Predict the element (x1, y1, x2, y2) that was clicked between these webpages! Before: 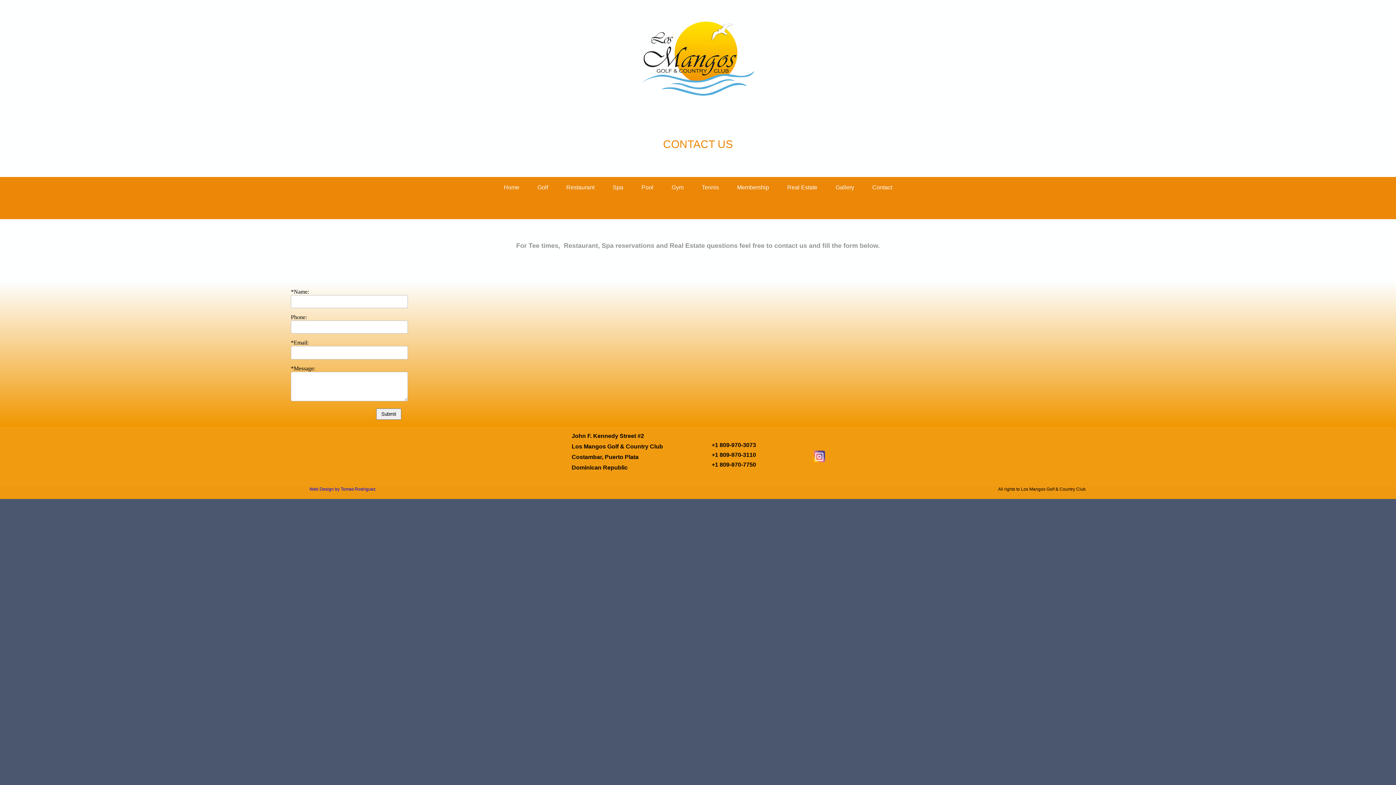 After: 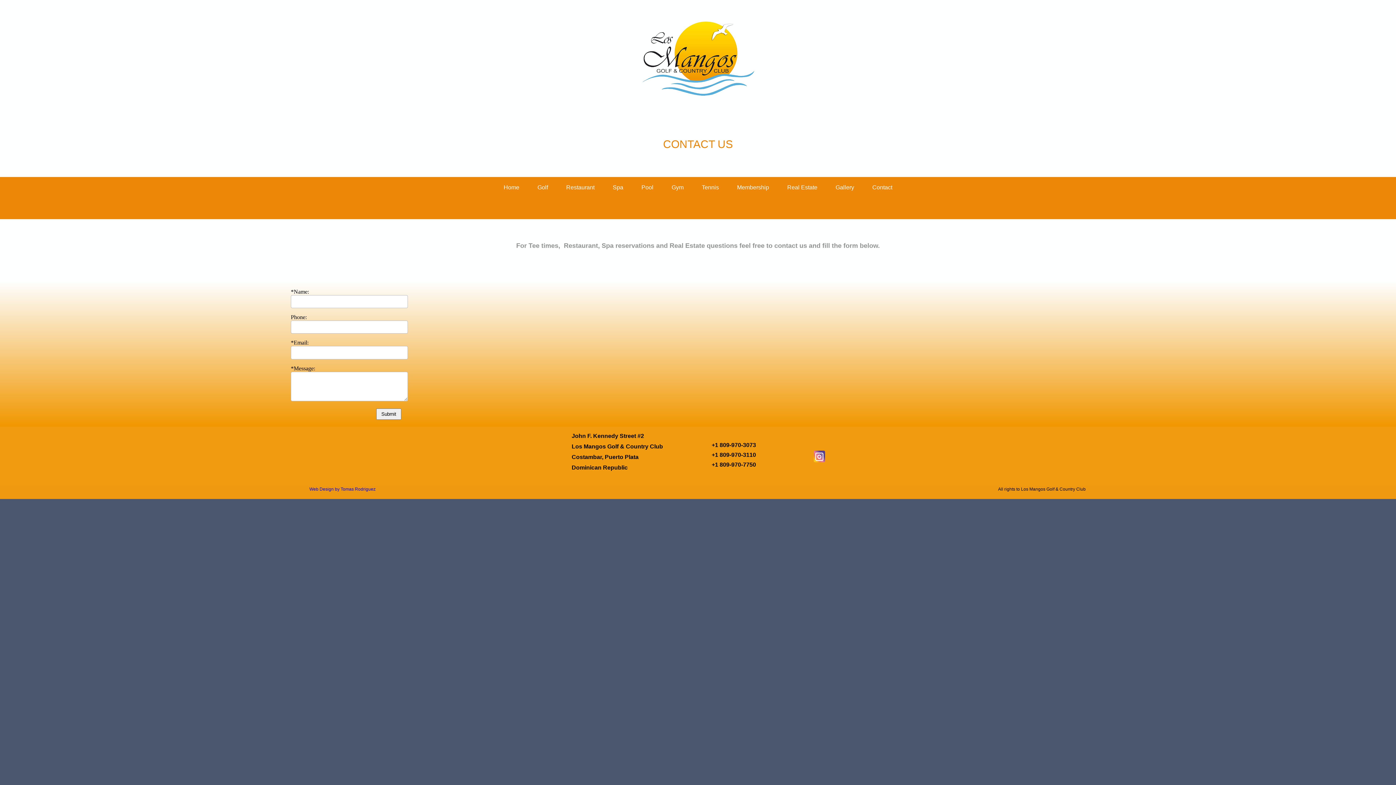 Action: bbox: (868, 177, 896, 198) label: Contact